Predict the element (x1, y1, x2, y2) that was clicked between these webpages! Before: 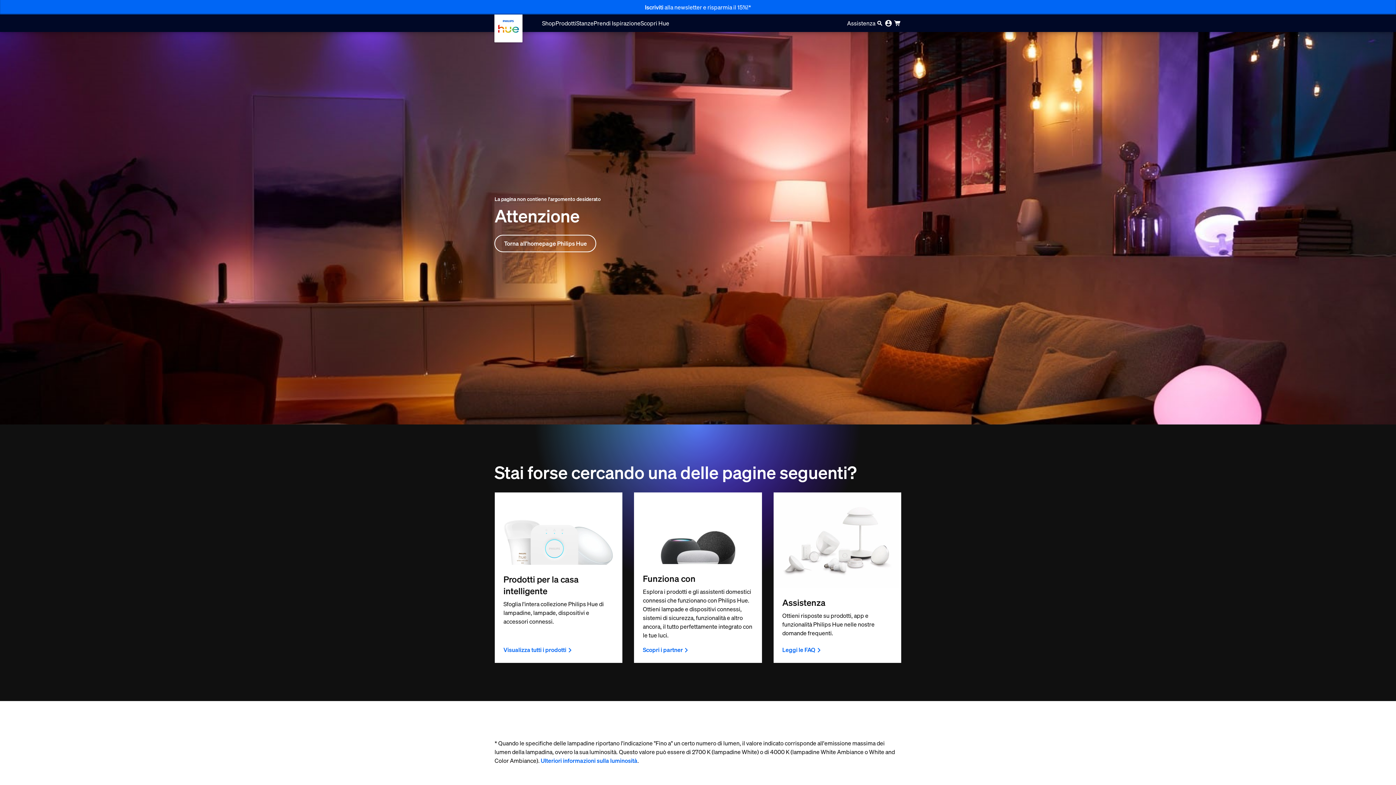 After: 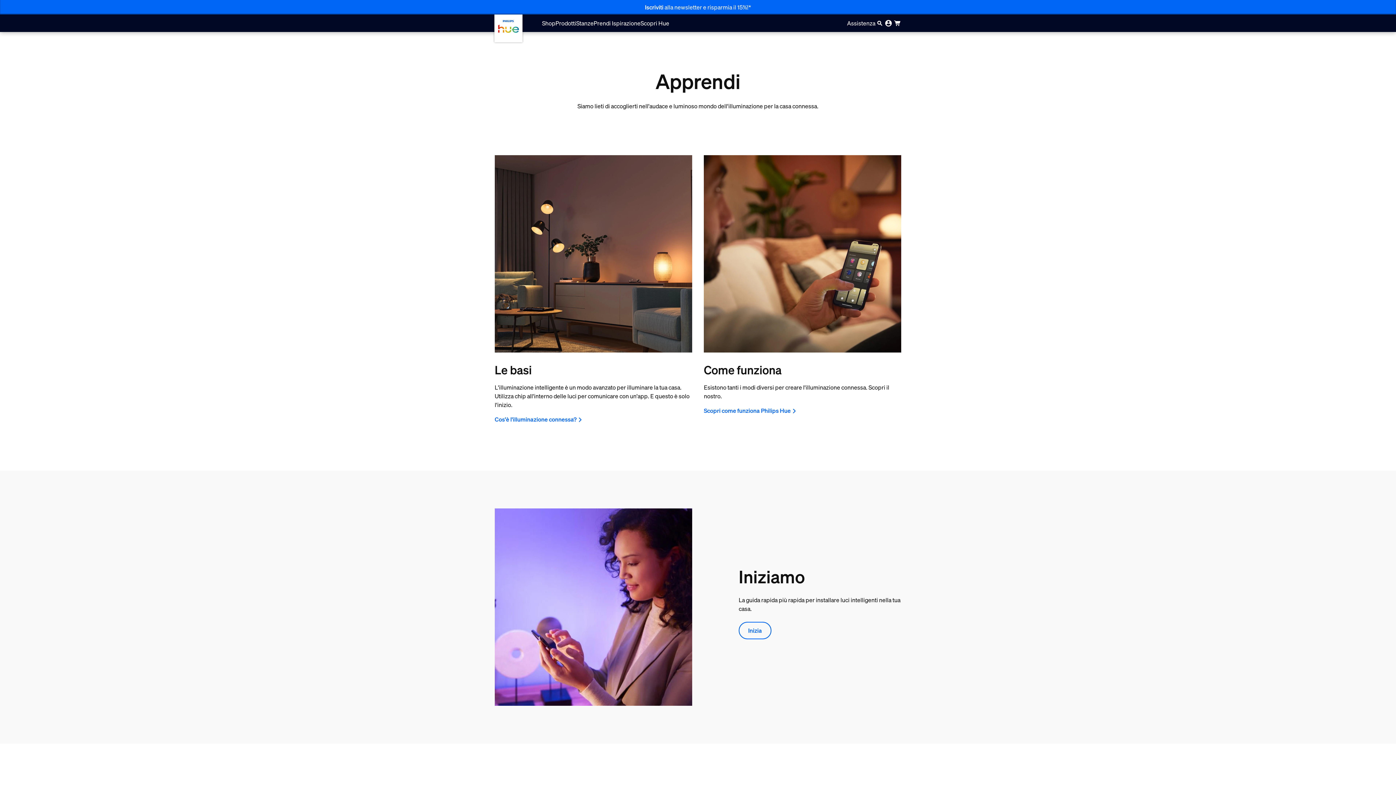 Action: label: Scopri Hue bbox: (640, 14, 669, 32)